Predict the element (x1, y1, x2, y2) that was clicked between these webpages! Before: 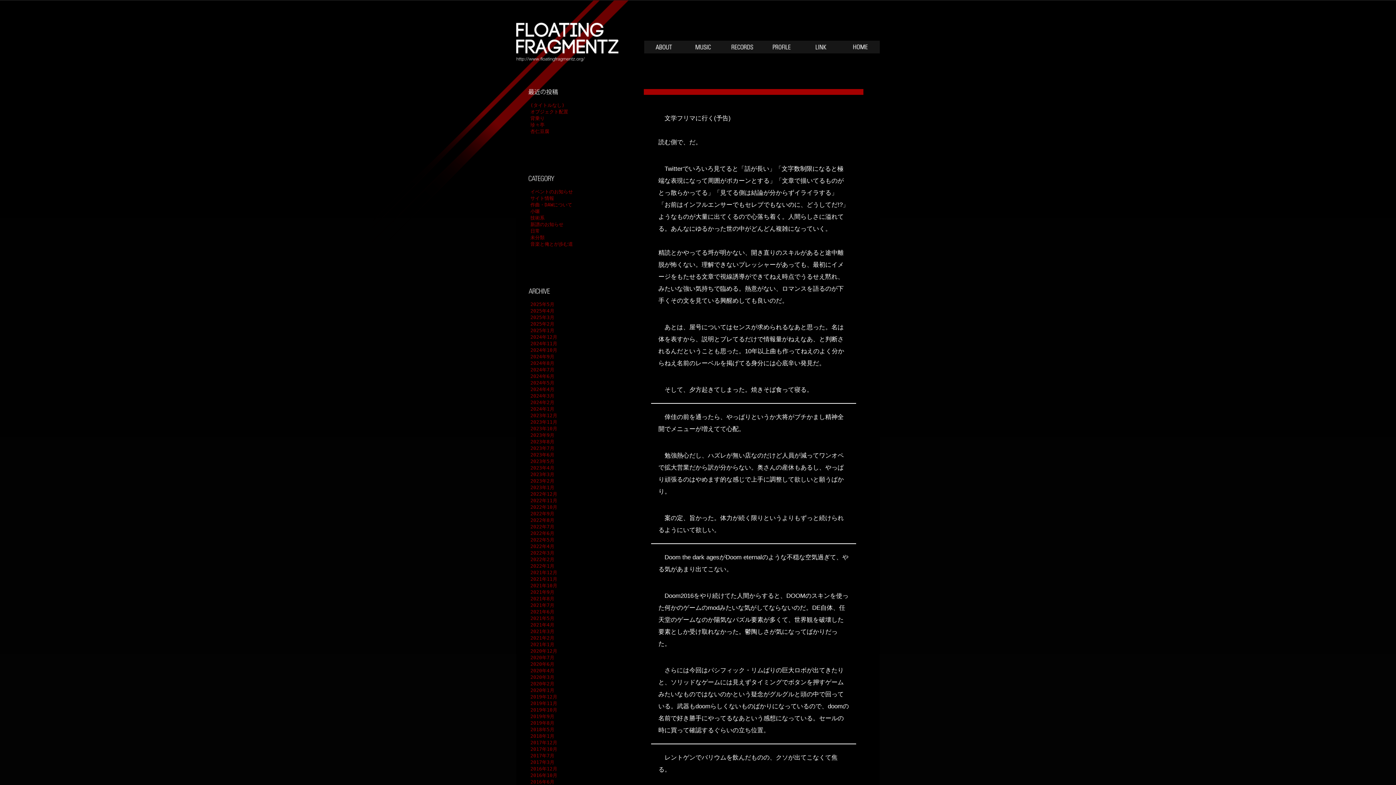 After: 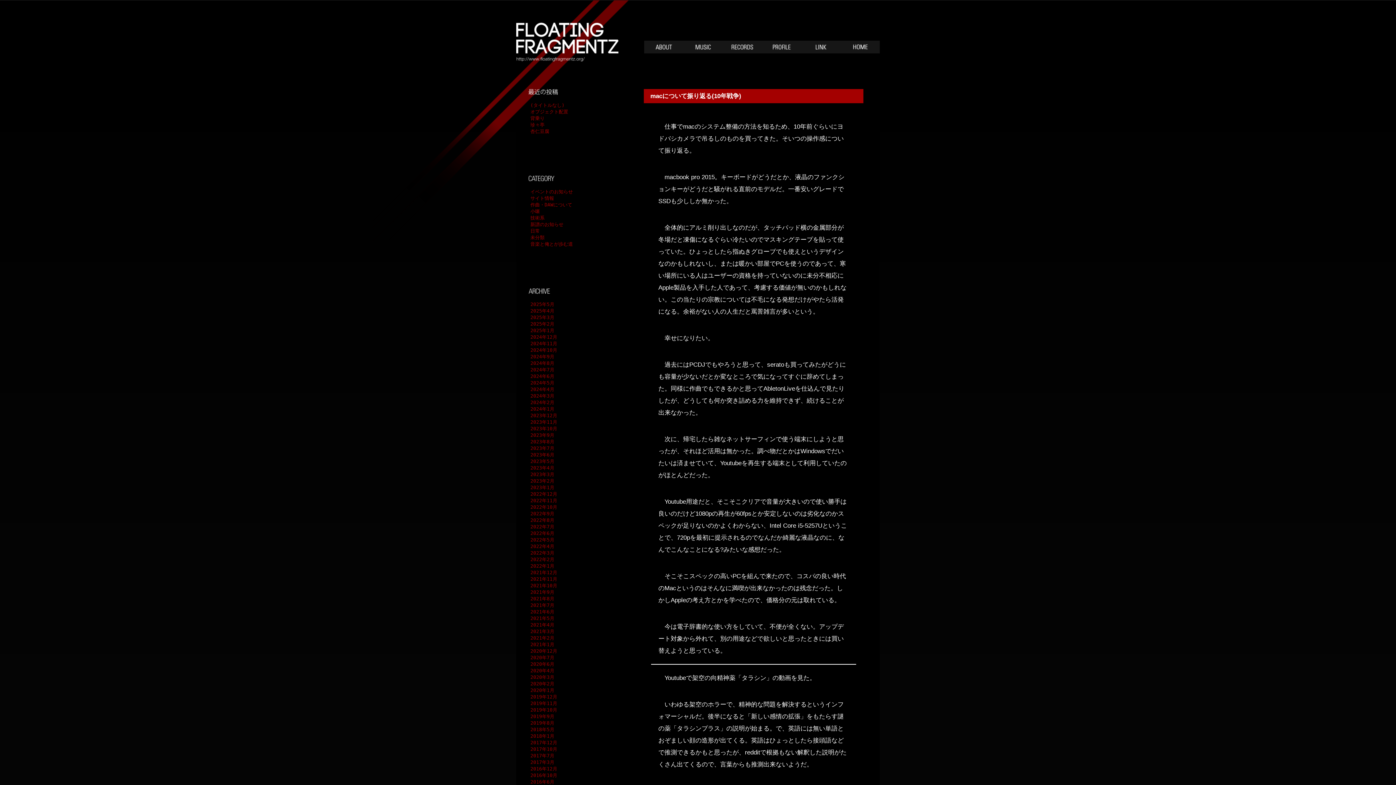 Action: label: 2024年9月 bbox: (530, 354, 554, 359)